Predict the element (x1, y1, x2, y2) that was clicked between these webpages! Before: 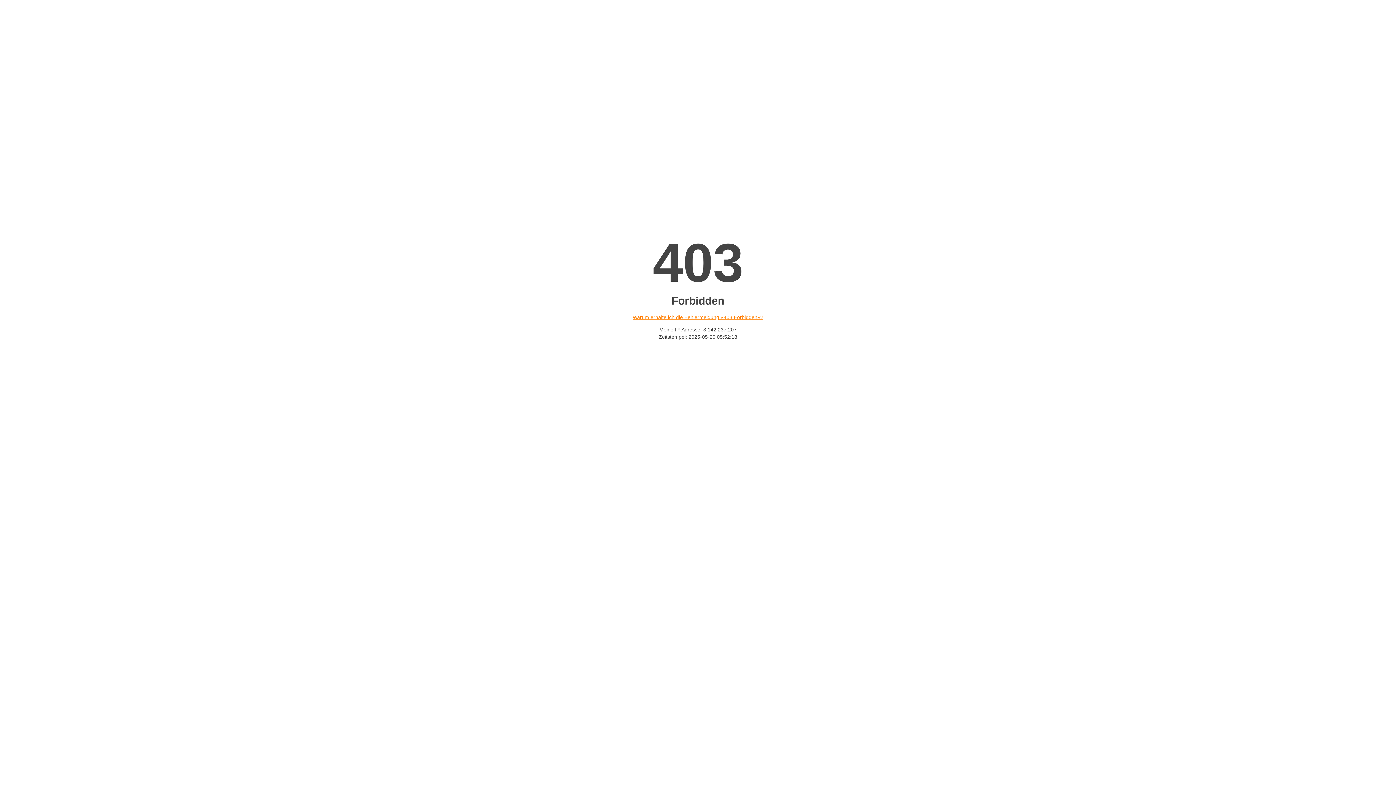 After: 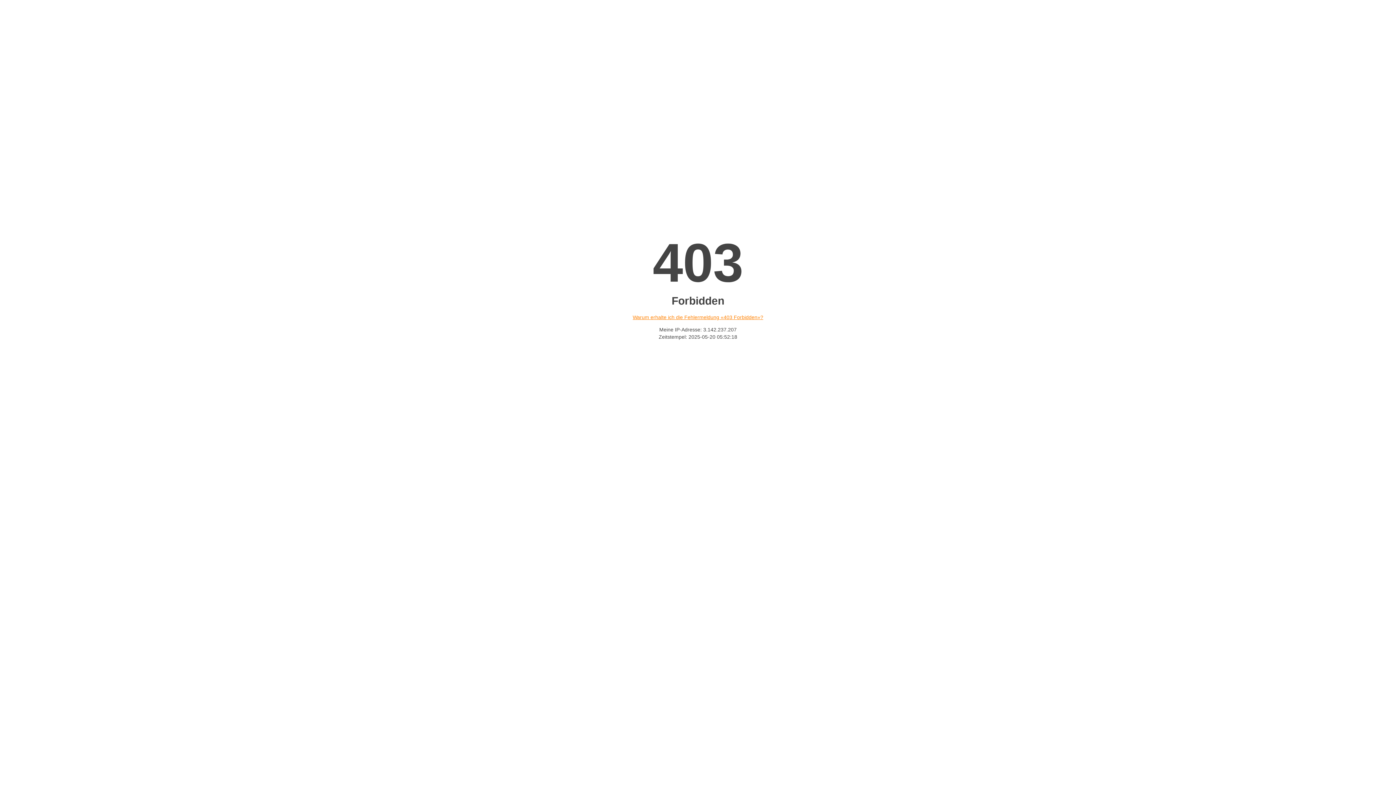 Action: bbox: (632, 314, 763, 320) label: Warum erhalte ich die Fehlermeldung «403 Forbidden»?